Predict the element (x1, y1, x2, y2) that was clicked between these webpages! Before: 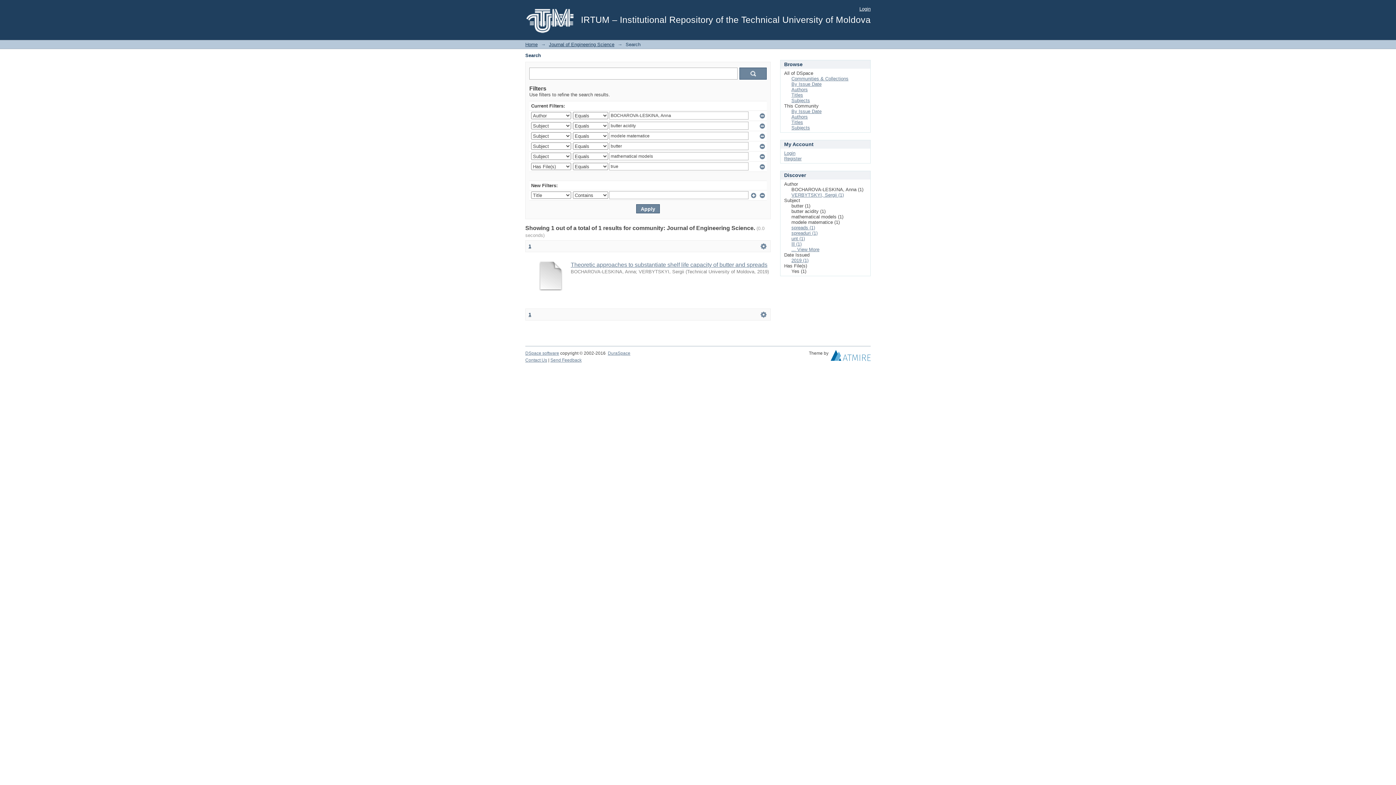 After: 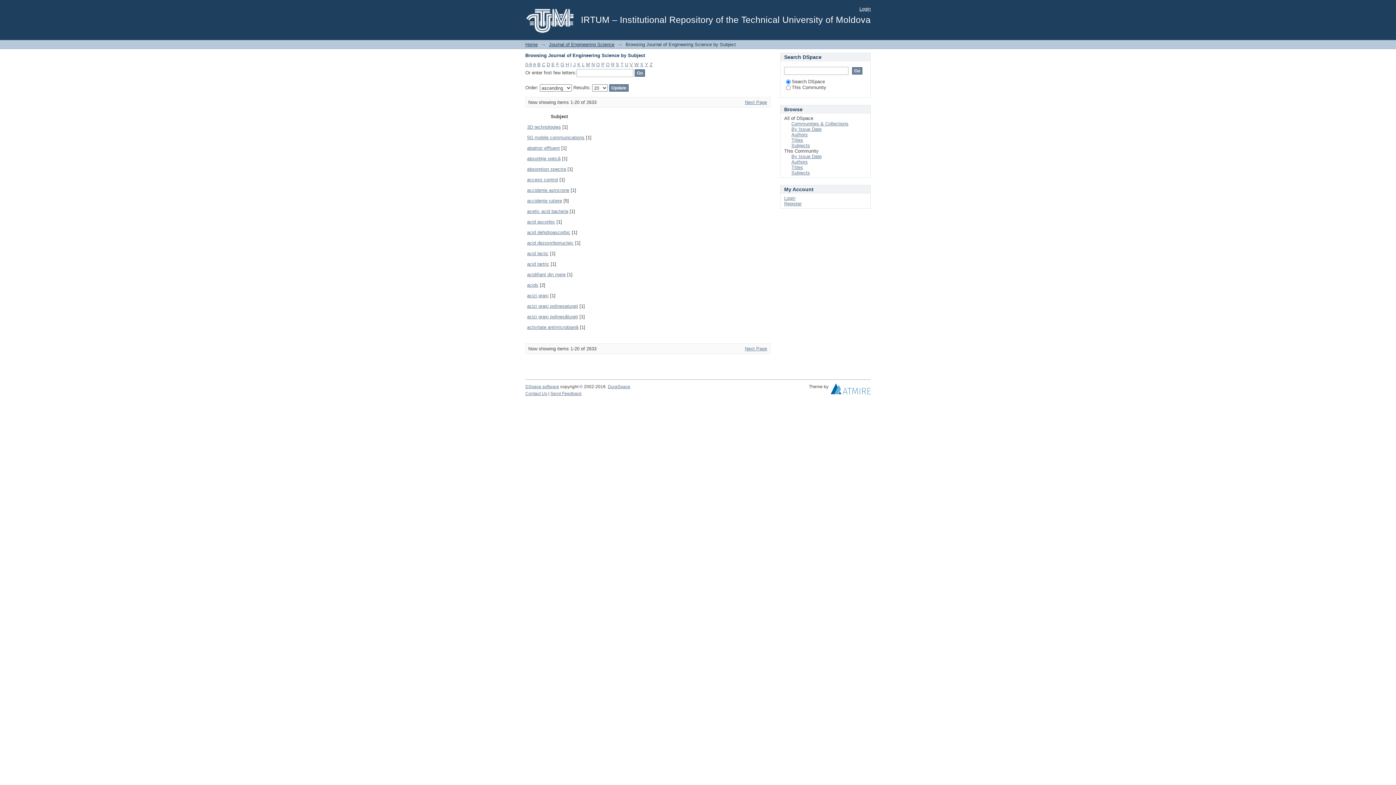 Action: bbox: (791, 125, 810, 130) label: Subjects